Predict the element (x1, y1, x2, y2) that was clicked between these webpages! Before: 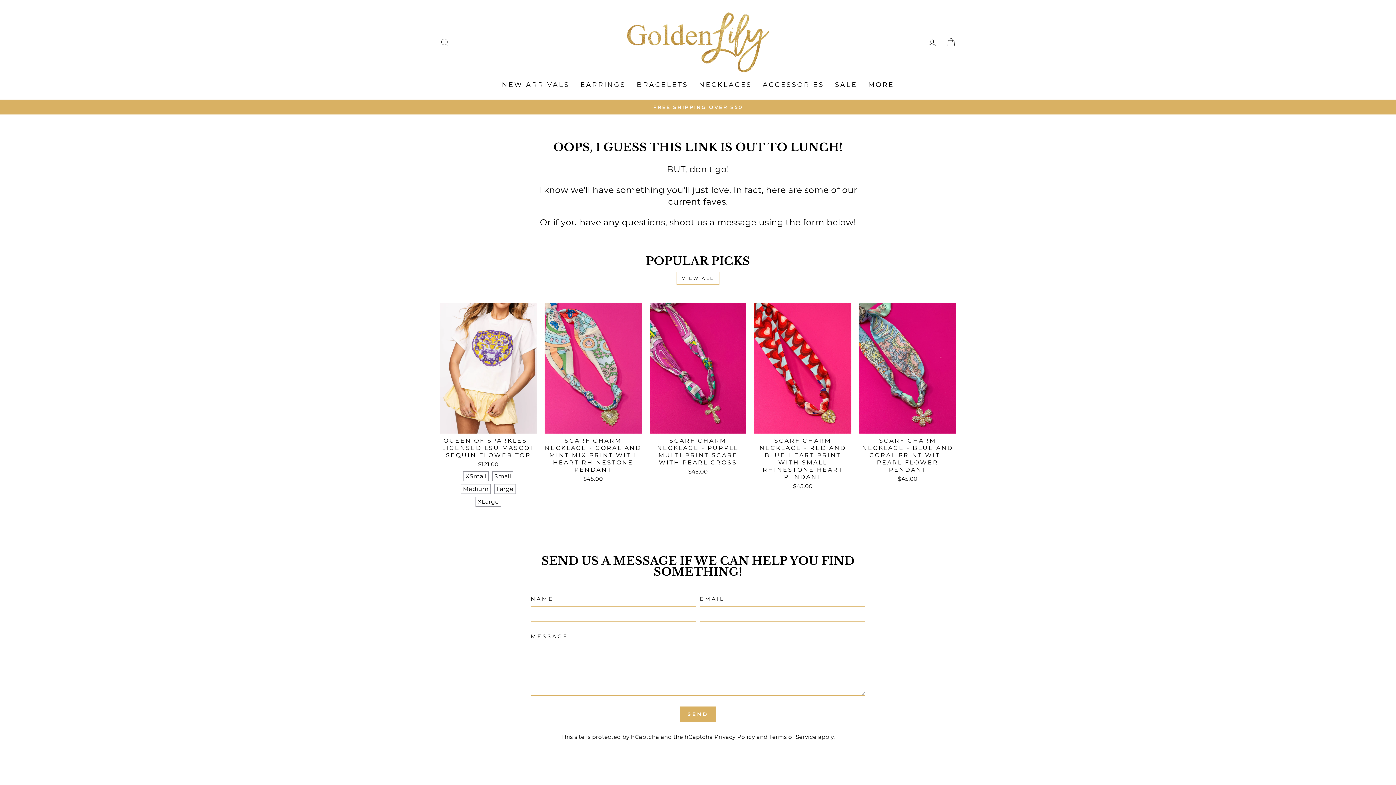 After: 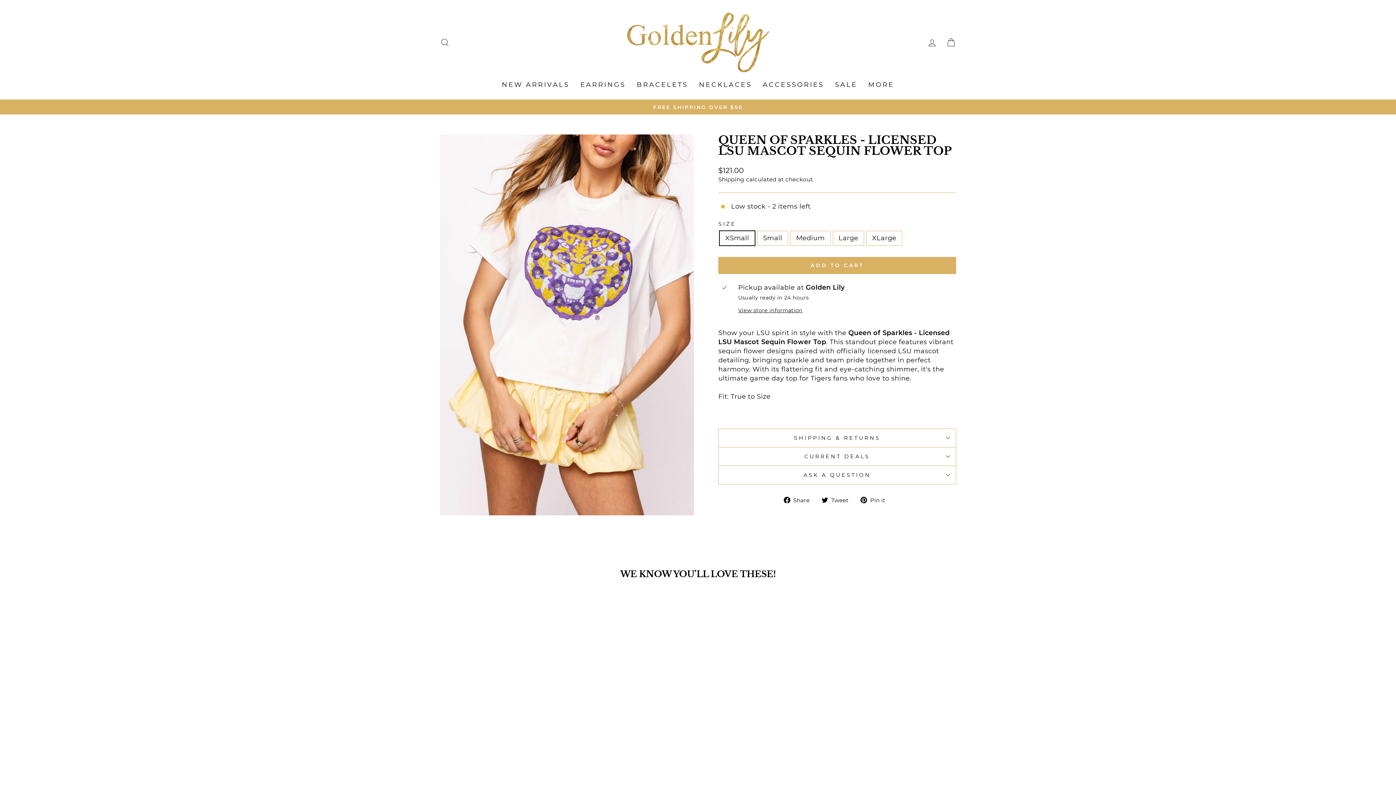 Action: label: XLarge bbox: (475, 497, 501, 506)